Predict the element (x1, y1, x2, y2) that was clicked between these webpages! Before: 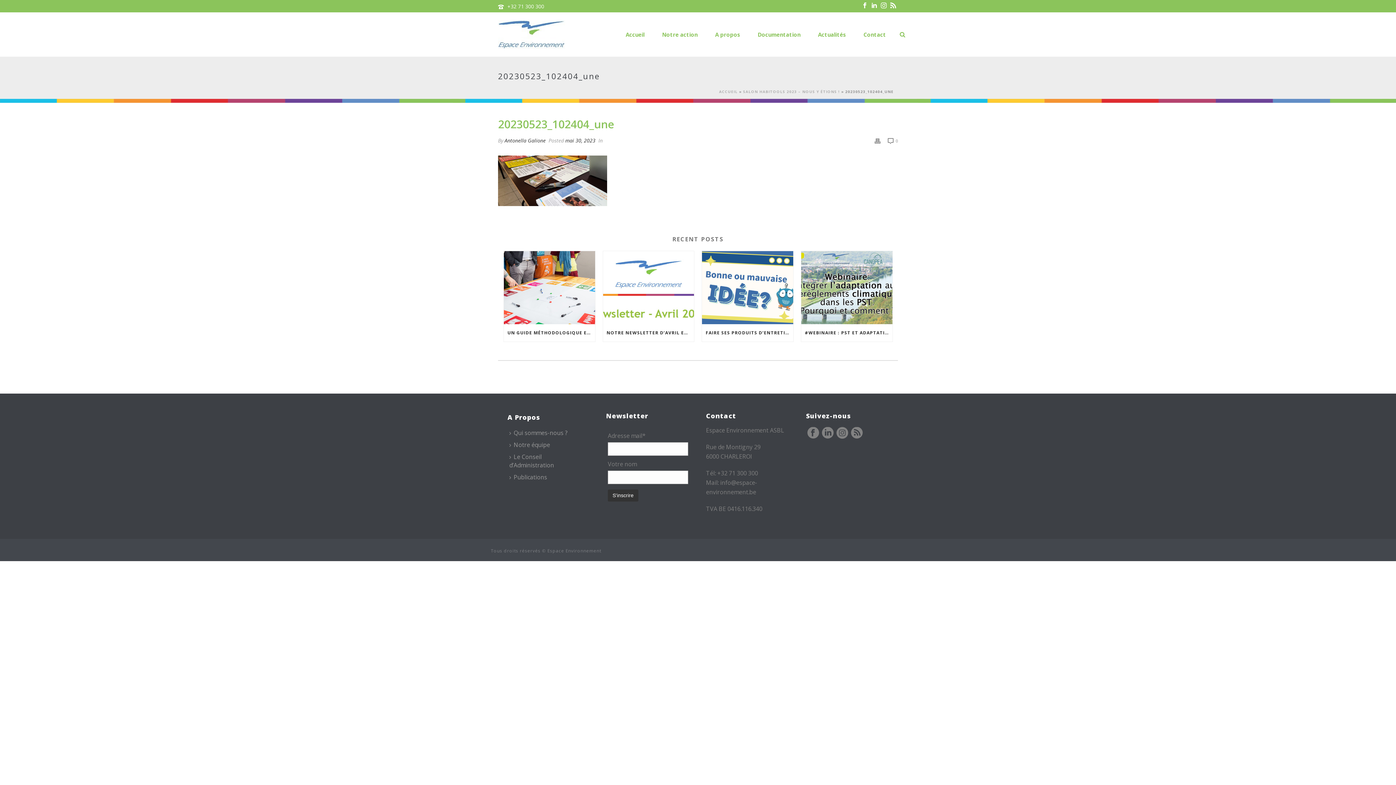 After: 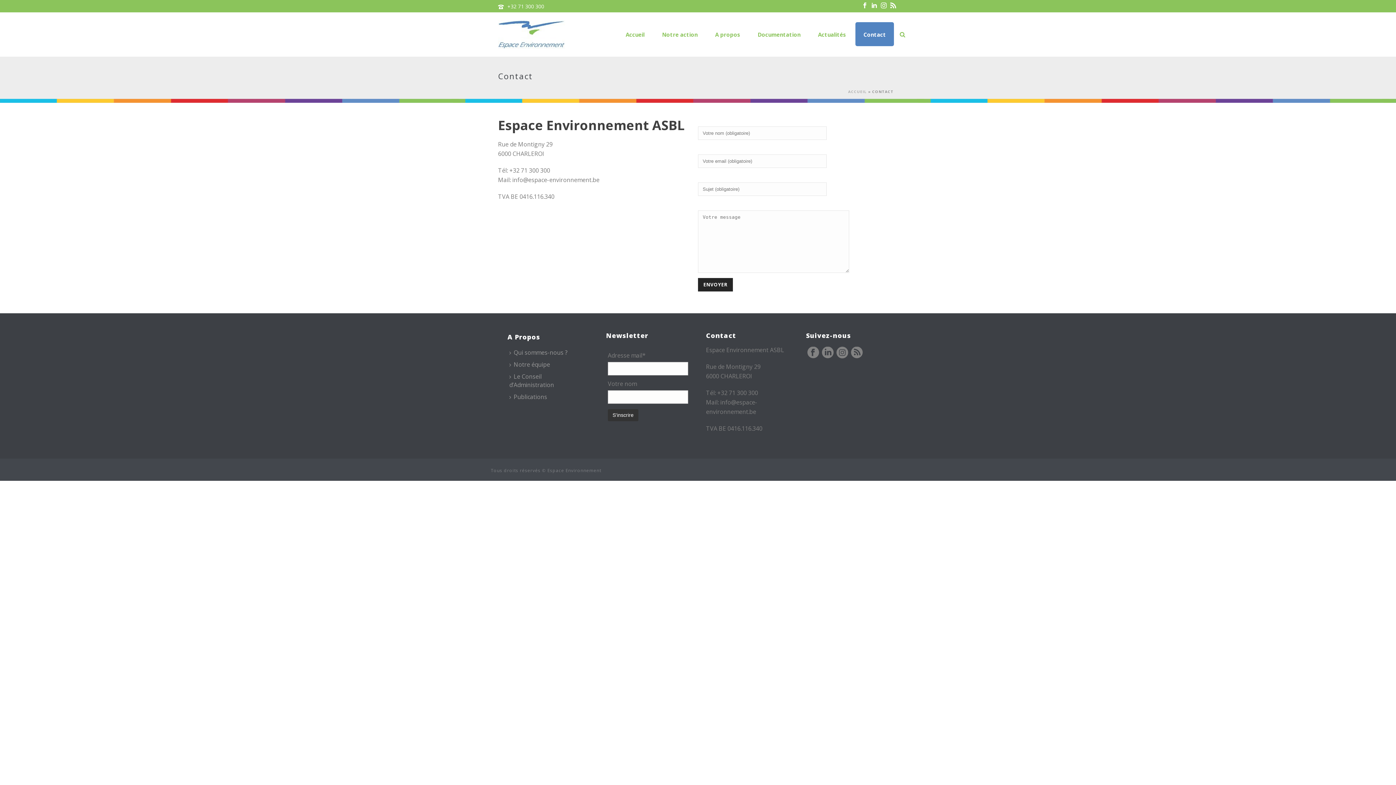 Action: label: Contact bbox: (855, 22, 894, 46)